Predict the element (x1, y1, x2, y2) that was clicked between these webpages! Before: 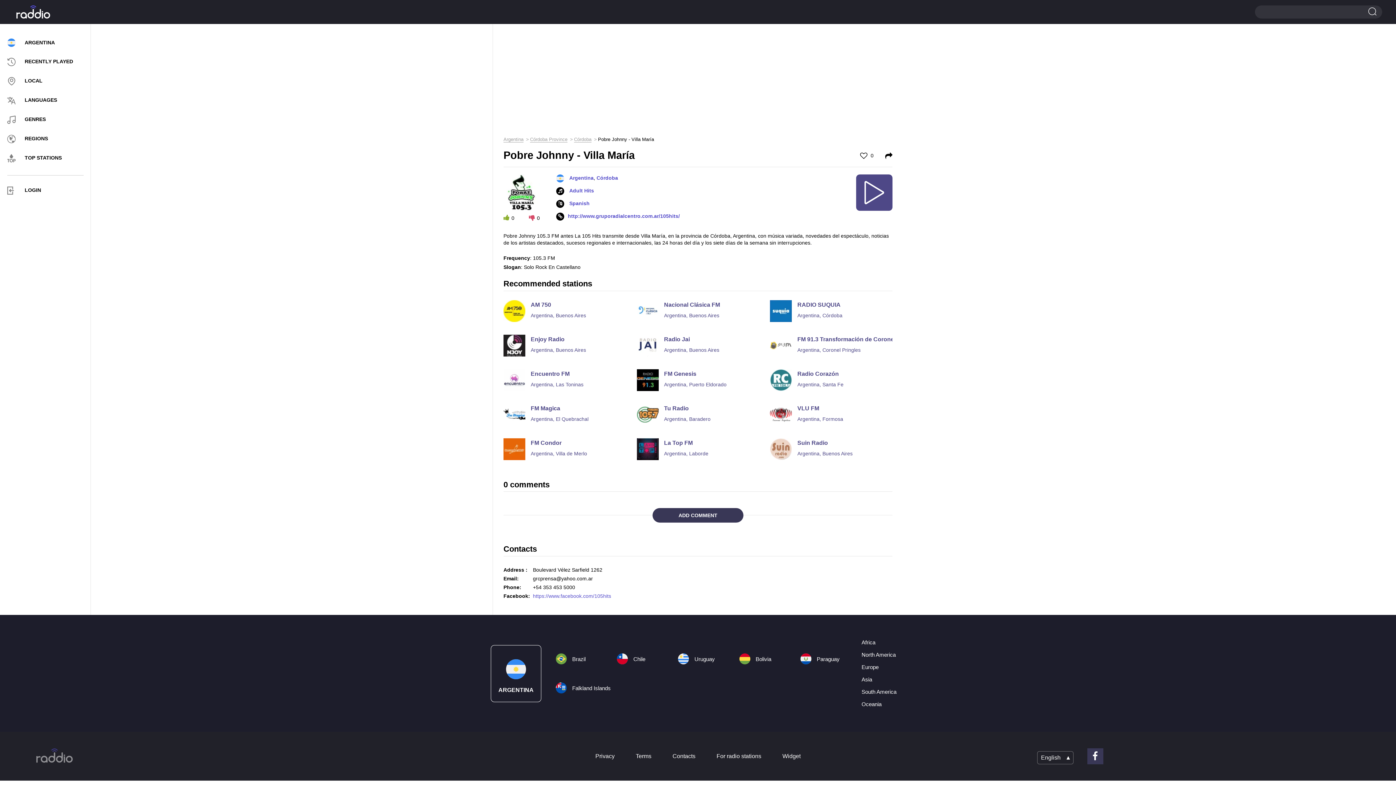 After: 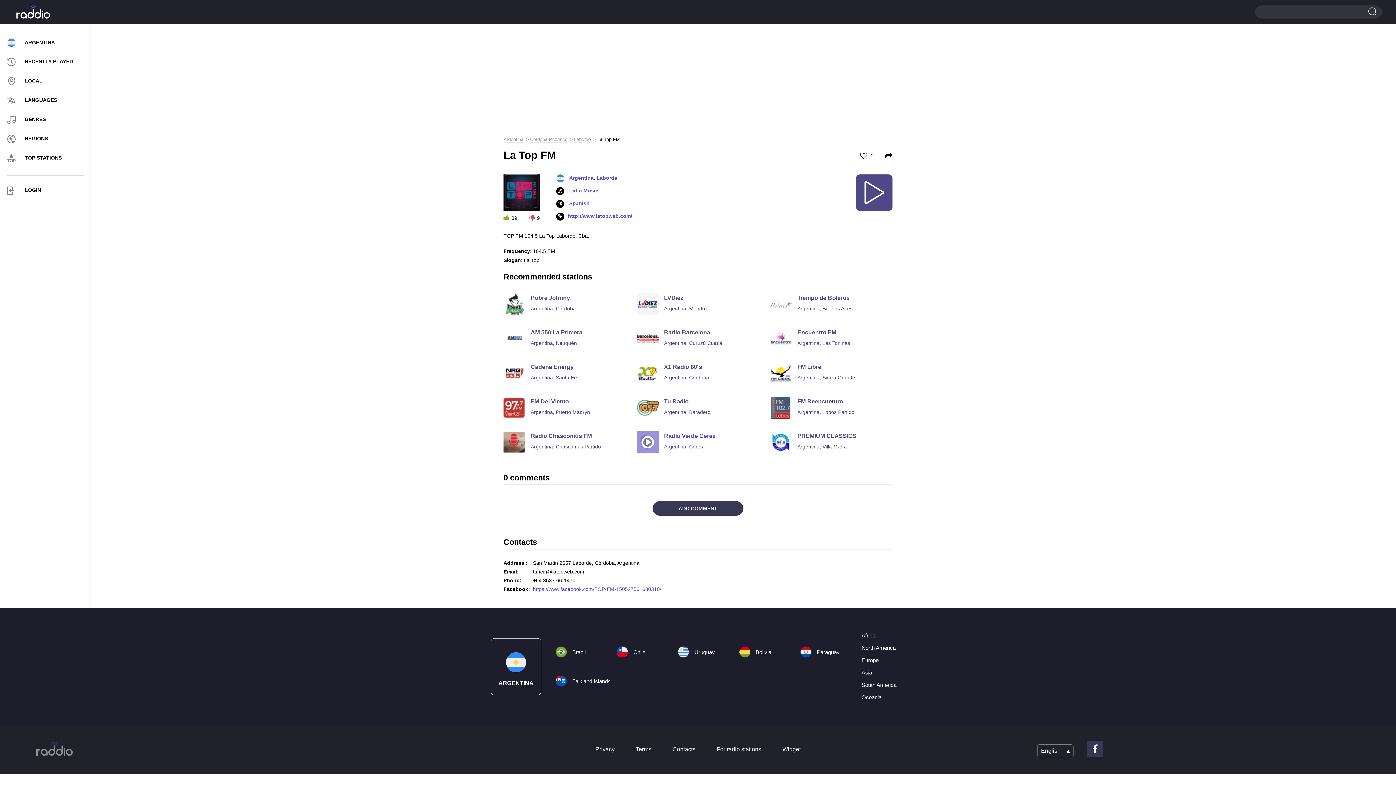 Action: bbox: (636, 438, 759, 456) label: La Top FM
Argentina, Laborde